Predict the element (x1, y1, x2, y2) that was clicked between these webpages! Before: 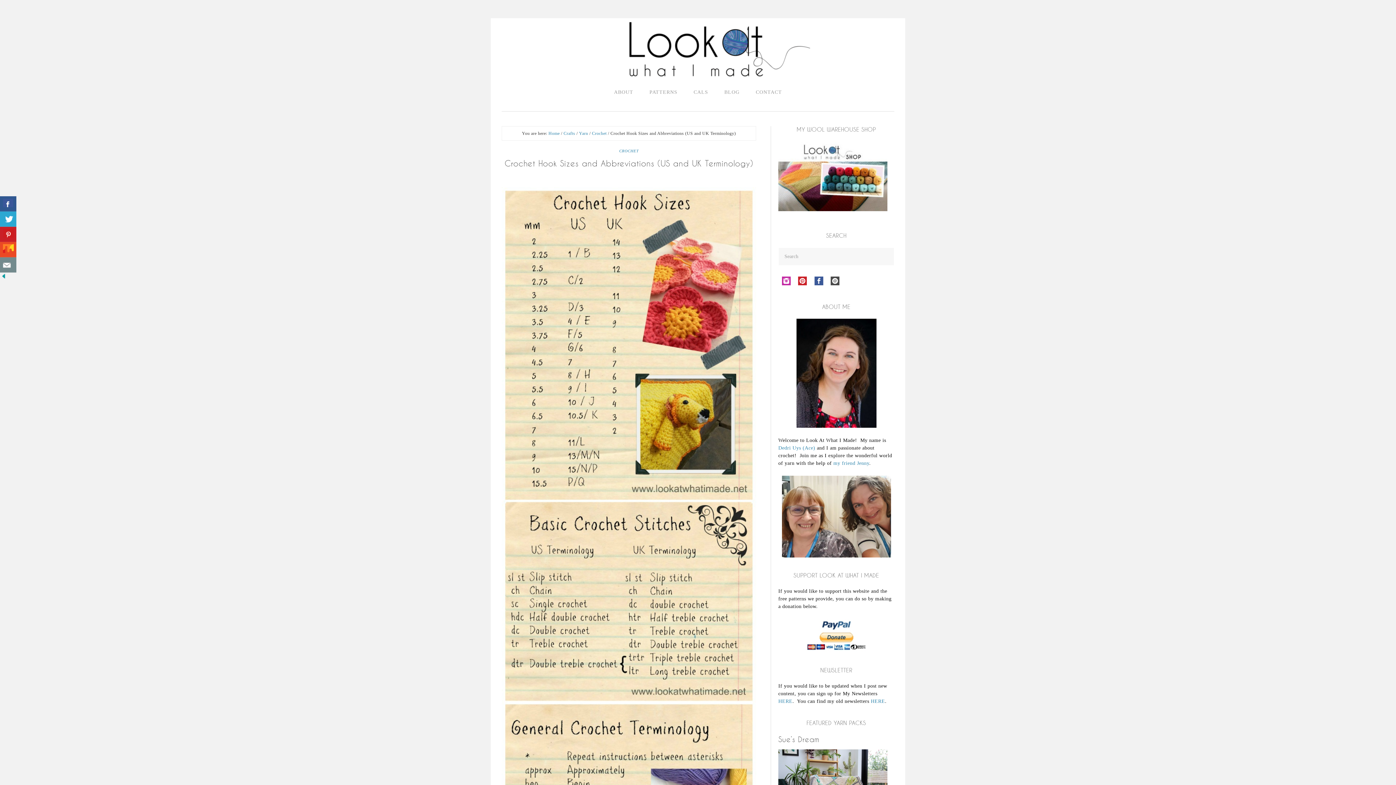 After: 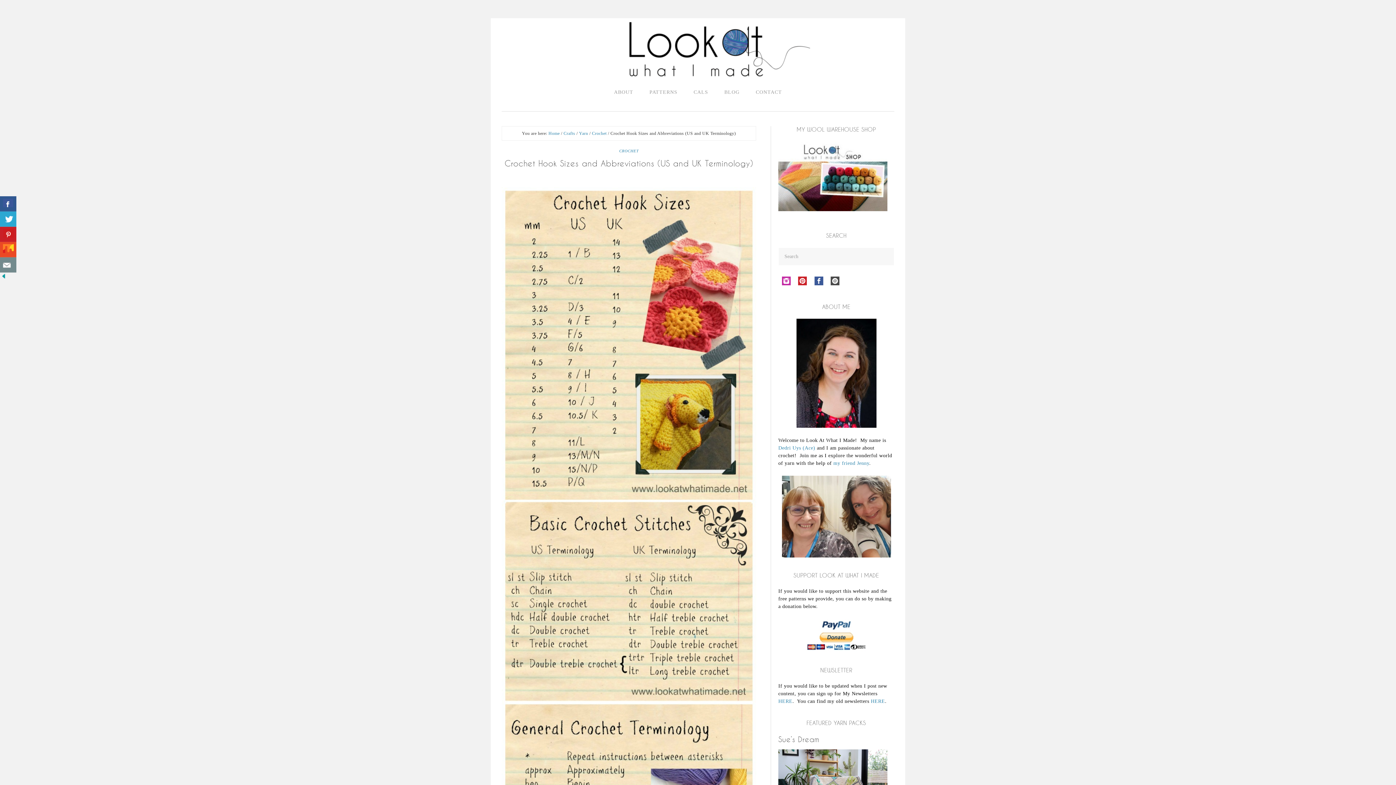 Action: bbox: (798, 276, 807, 285)